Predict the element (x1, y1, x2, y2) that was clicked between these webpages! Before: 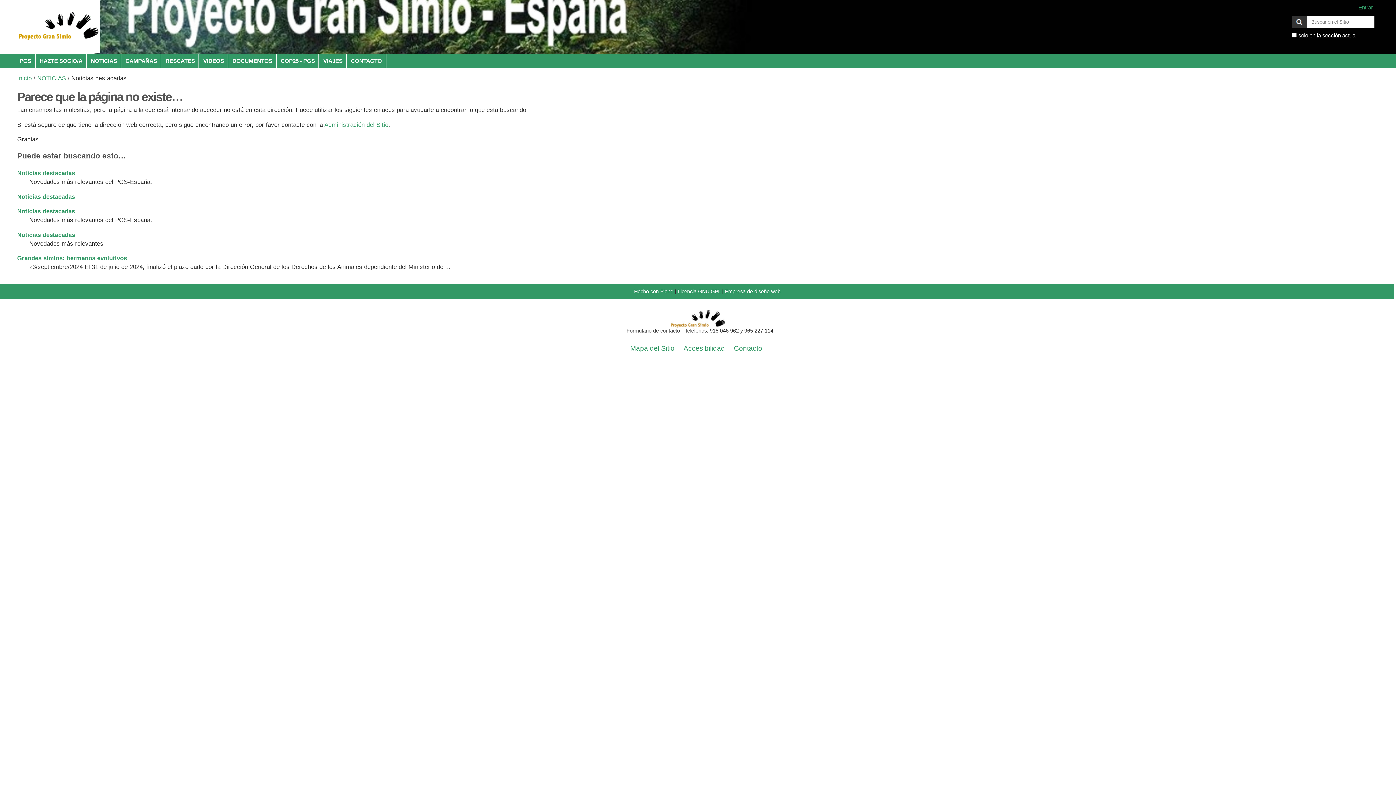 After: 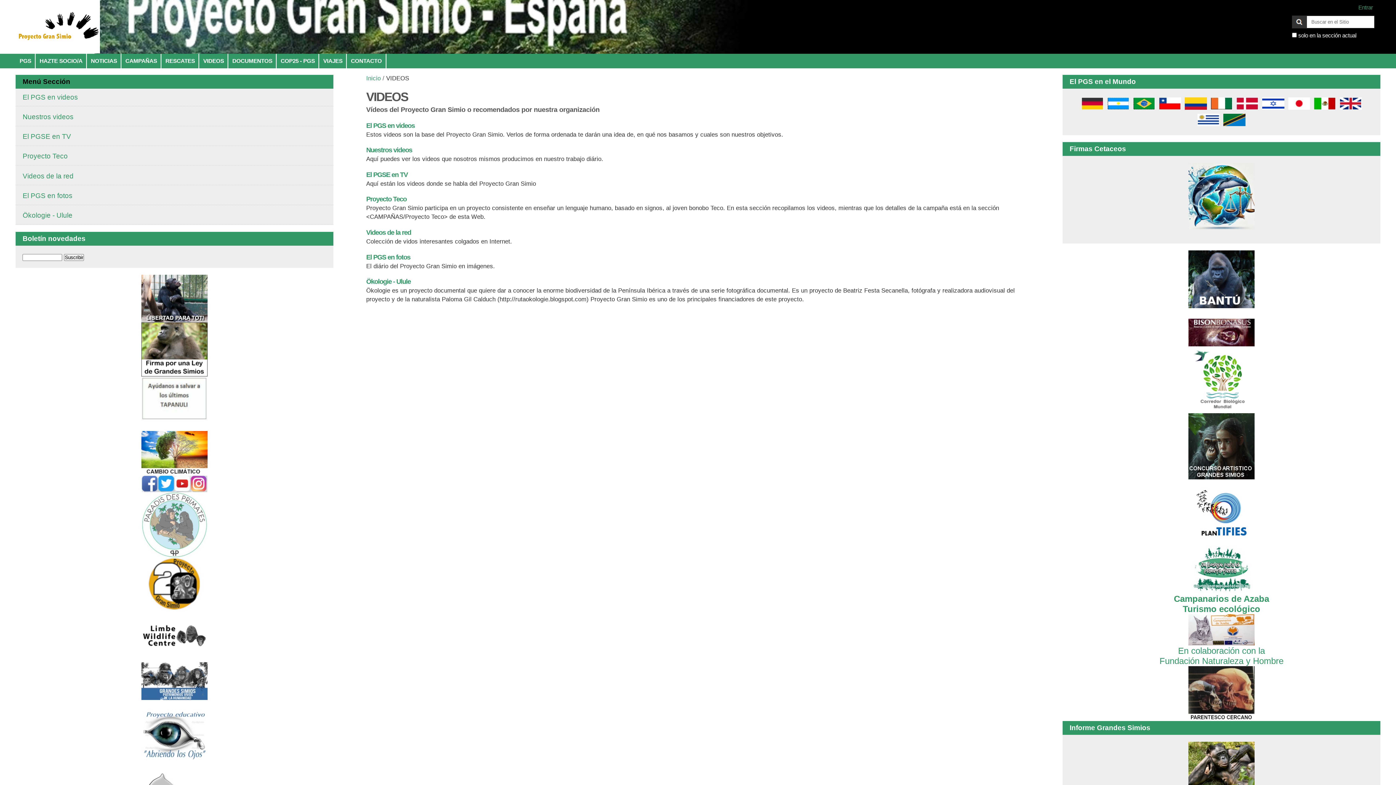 Action: bbox: (199, 53, 228, 68) label: VIDEOS